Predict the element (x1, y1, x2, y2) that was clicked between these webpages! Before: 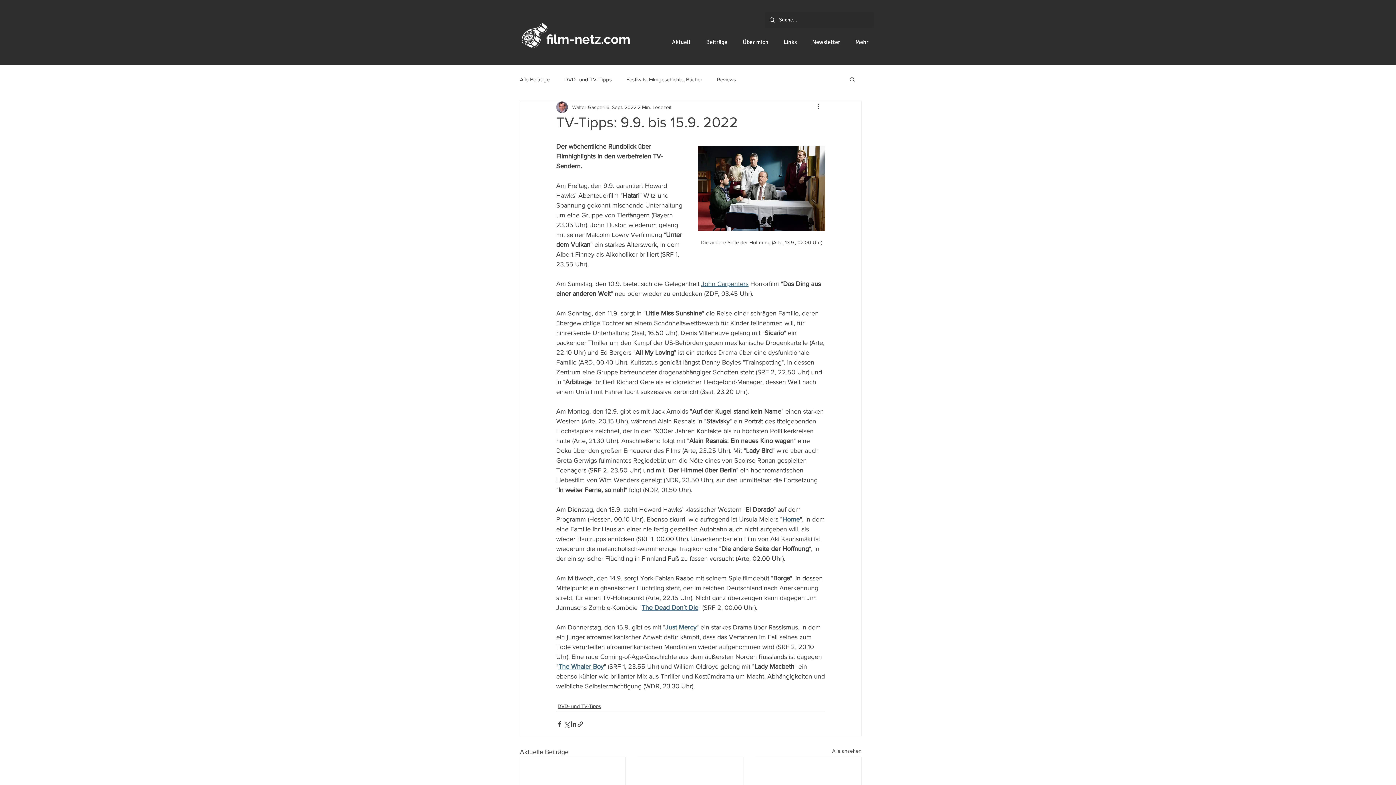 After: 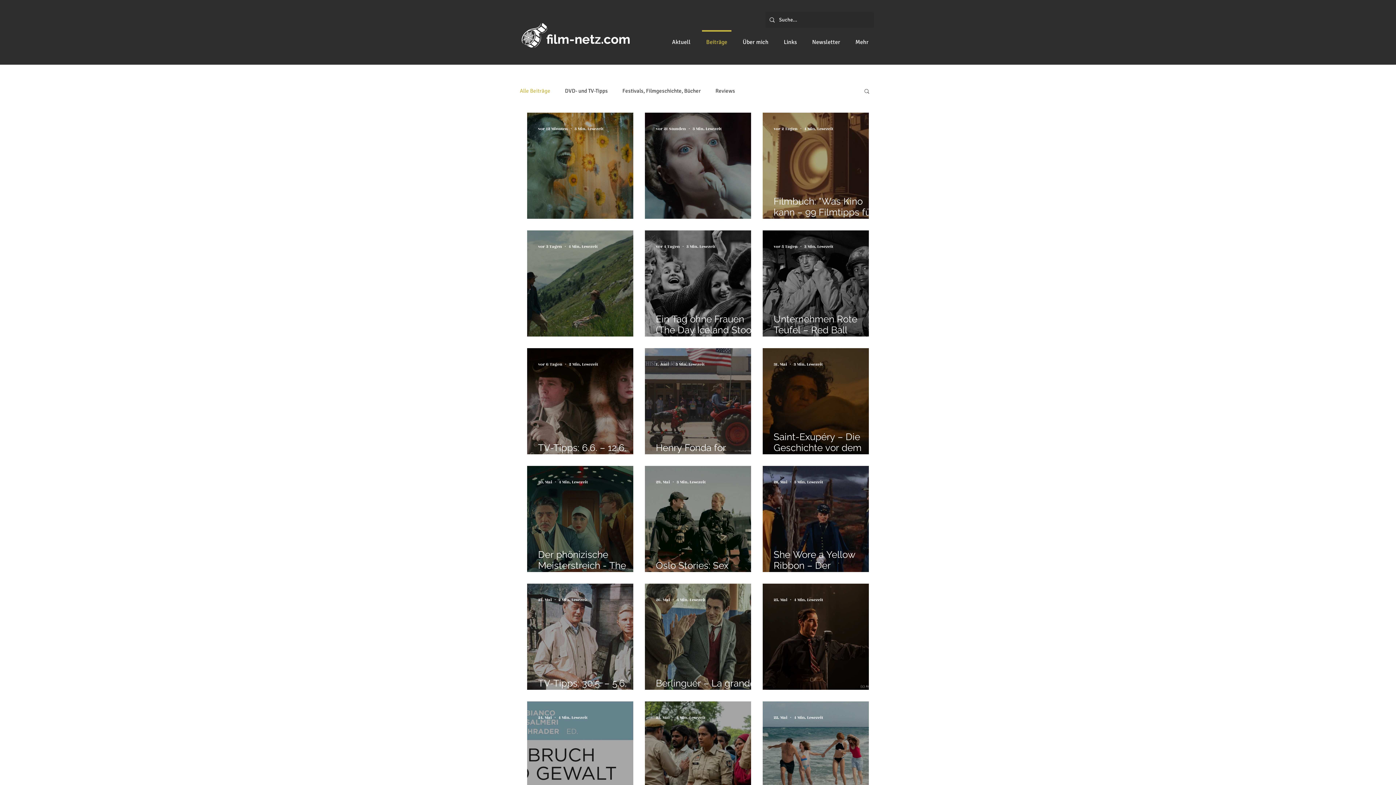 Action: label: Alle Beiträge bbox: (520, 75, 549, 83)